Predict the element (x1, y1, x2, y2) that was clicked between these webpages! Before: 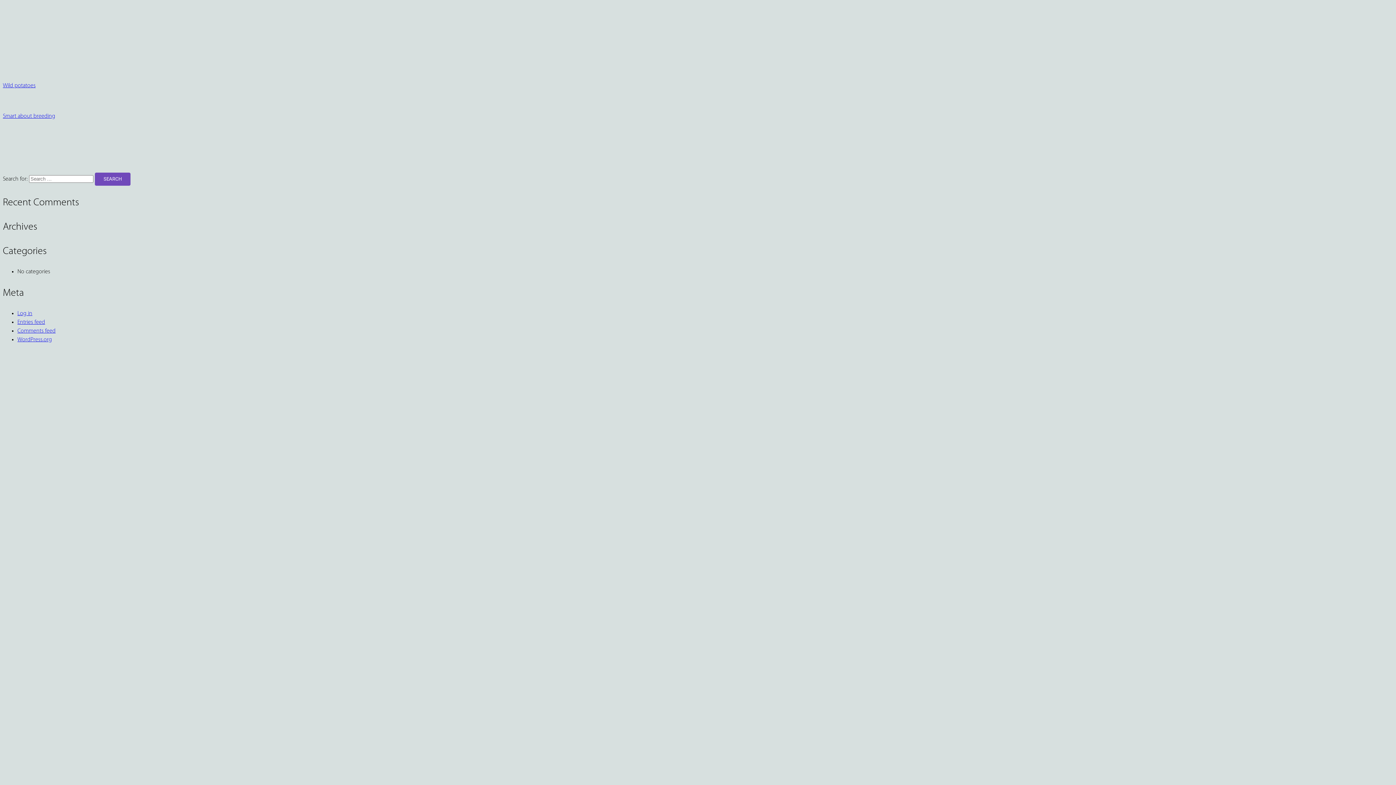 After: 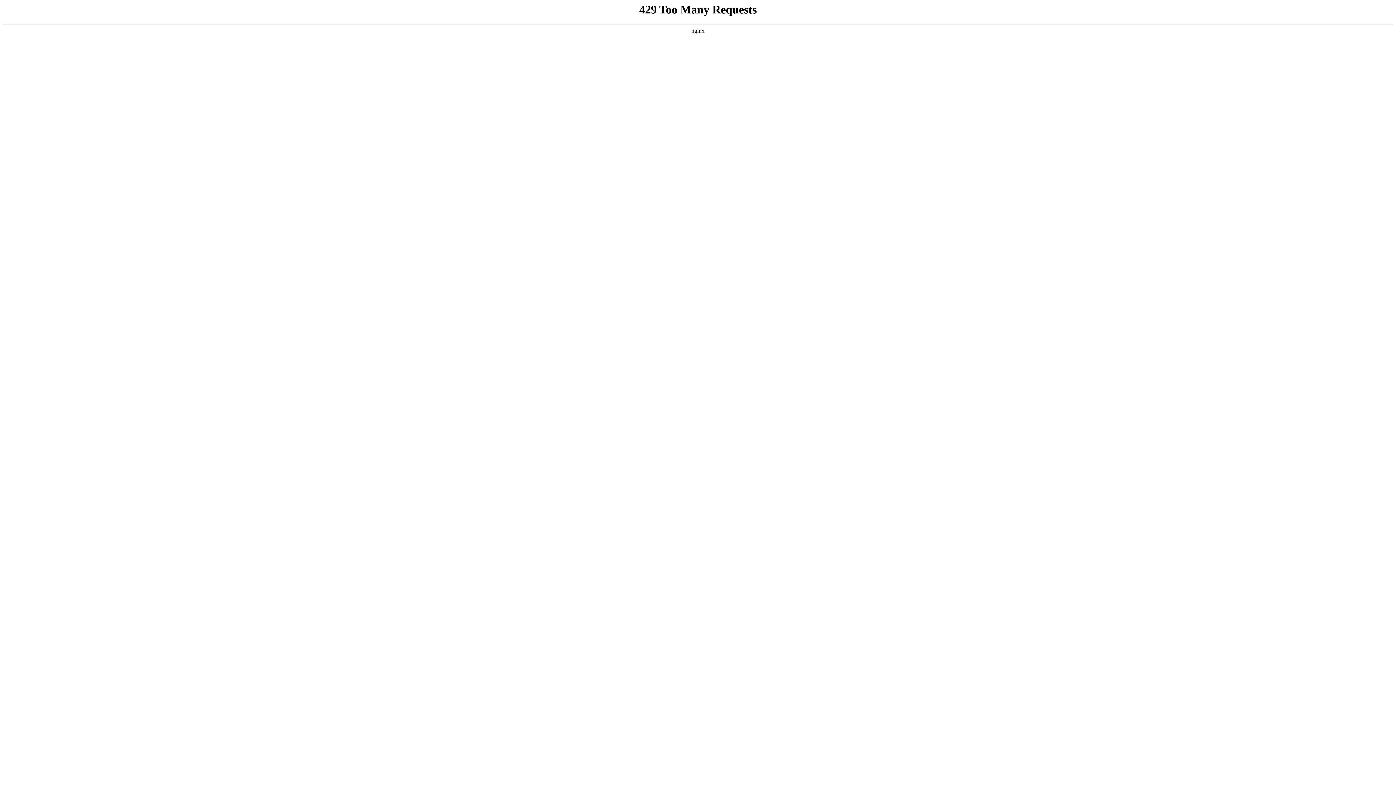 Action: label: Log in bbox: (17, 310, 32, 316)